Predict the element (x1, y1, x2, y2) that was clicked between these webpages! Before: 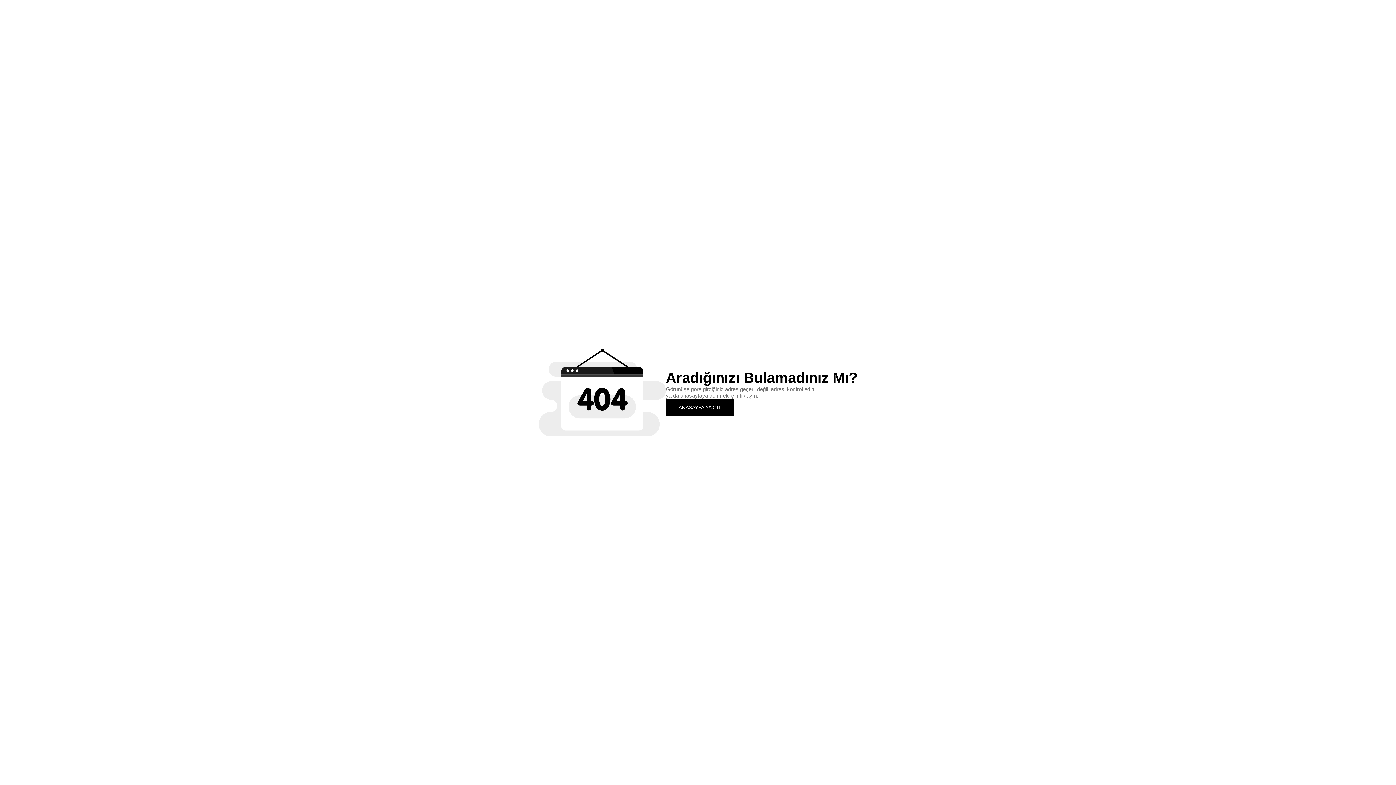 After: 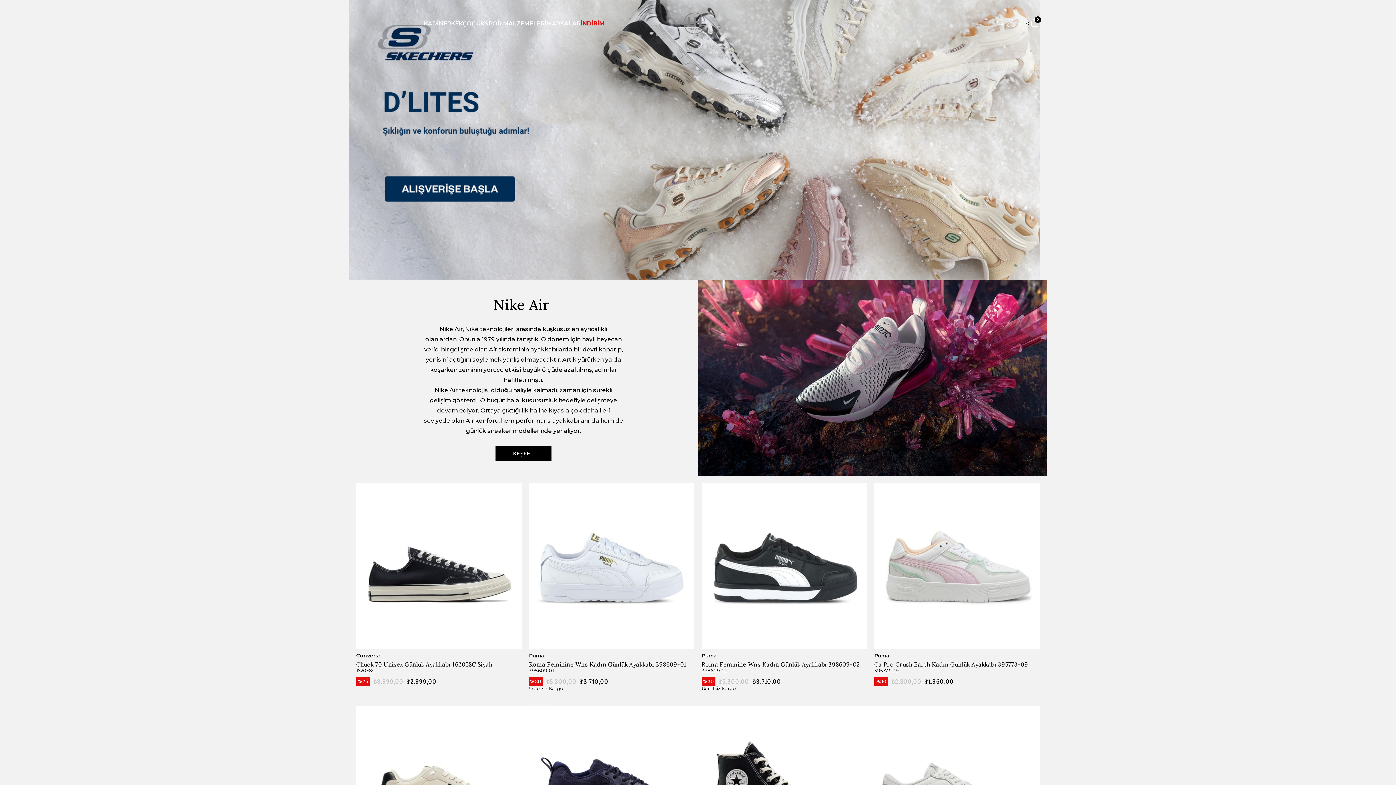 Action: label: ANASAYFA'YA GİT bbox: (666, 399, 734, 415)